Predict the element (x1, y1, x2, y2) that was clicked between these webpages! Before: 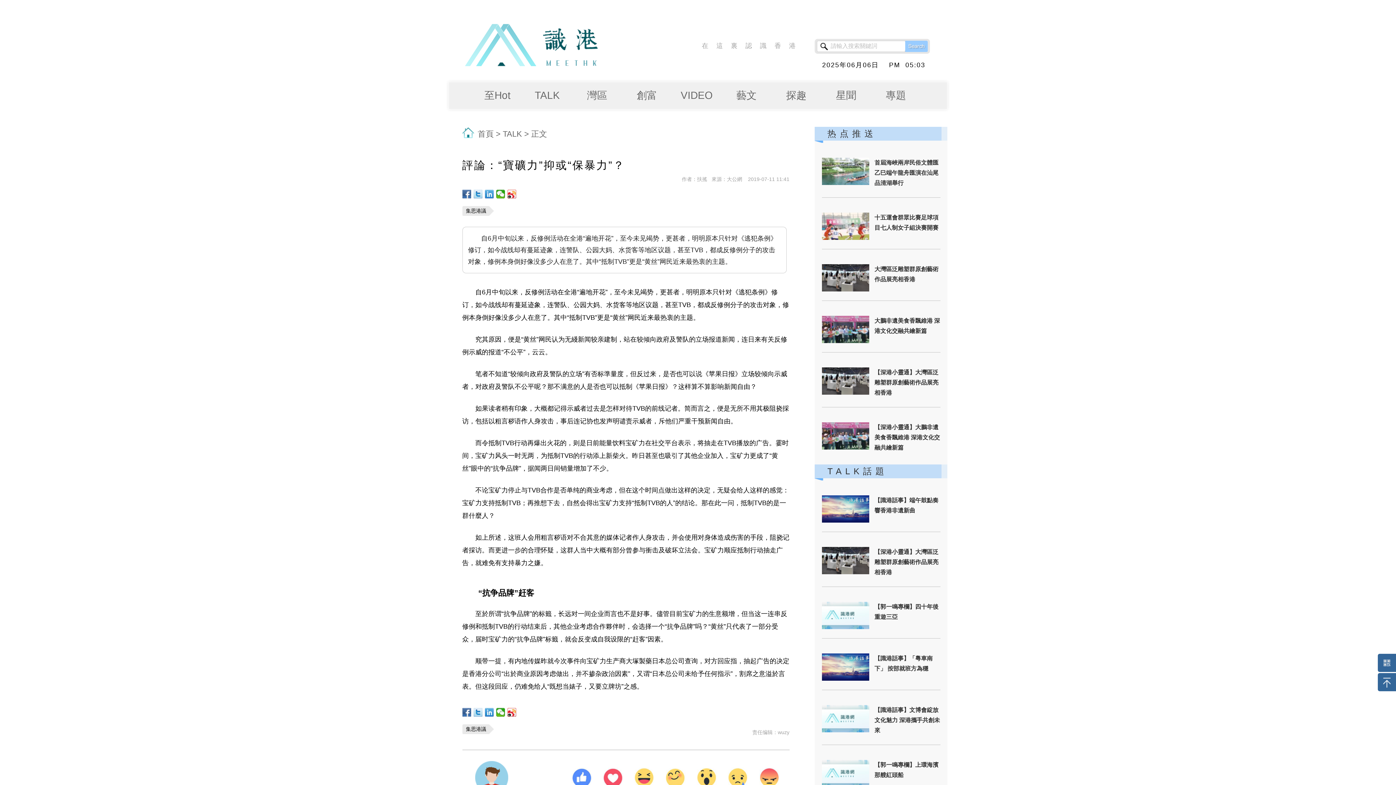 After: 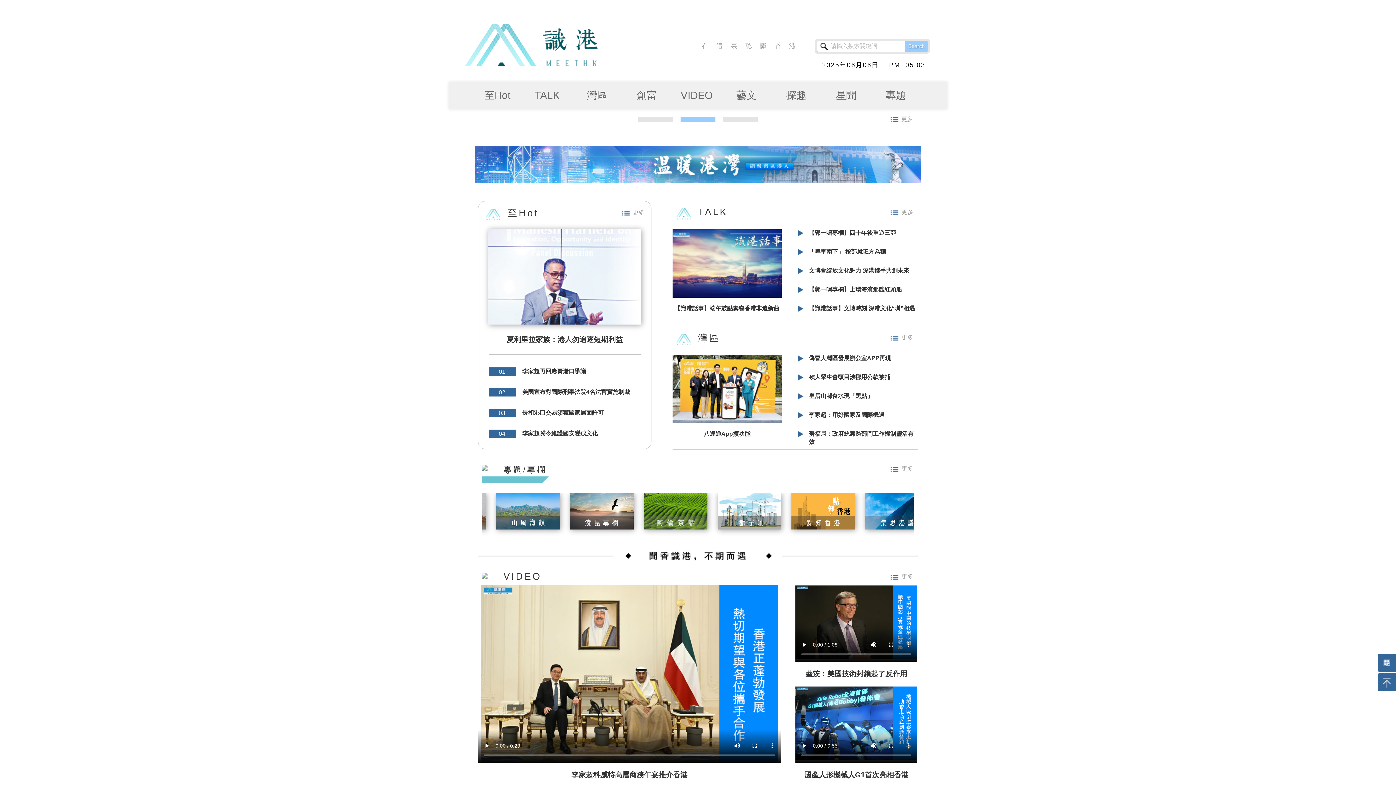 Action: bbox: (827, 128, 877, 138) label: 热点推送